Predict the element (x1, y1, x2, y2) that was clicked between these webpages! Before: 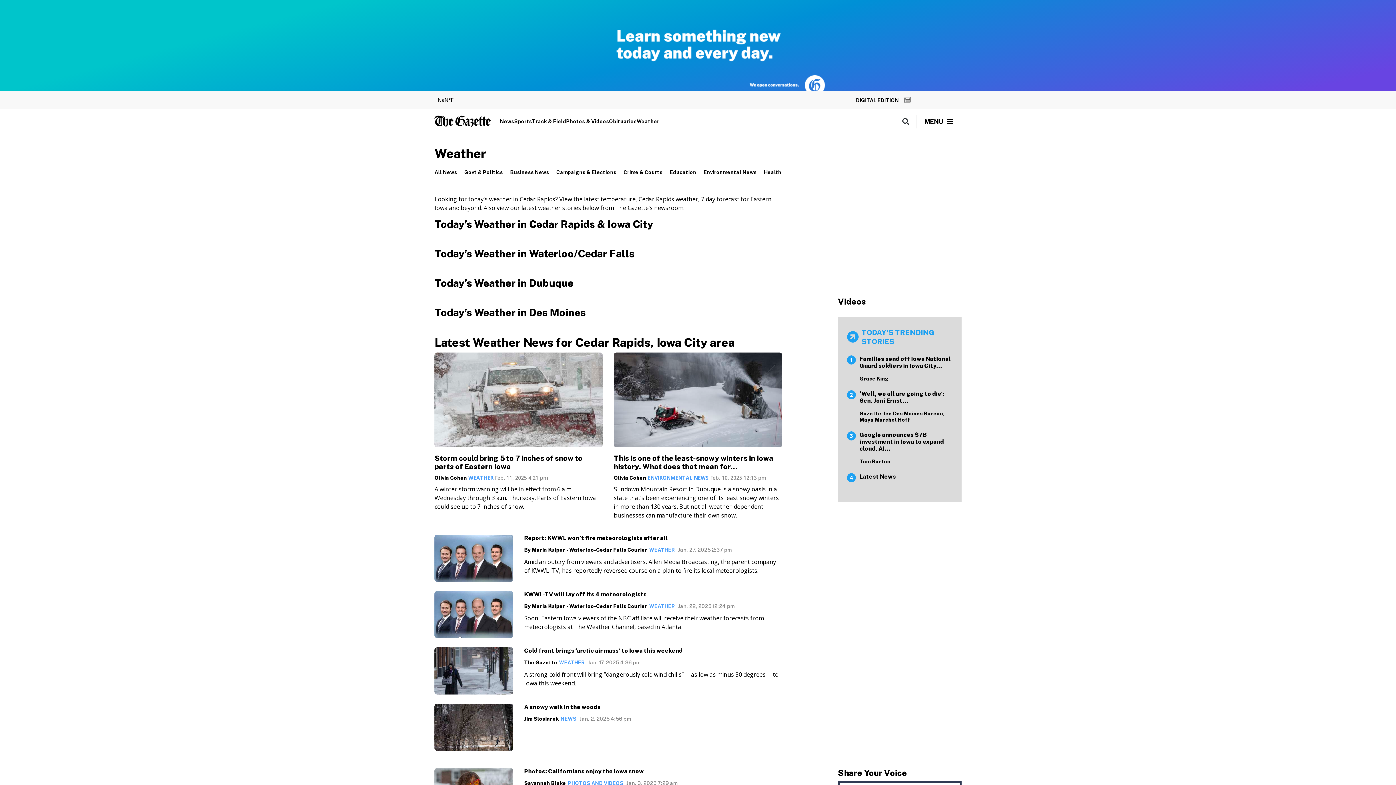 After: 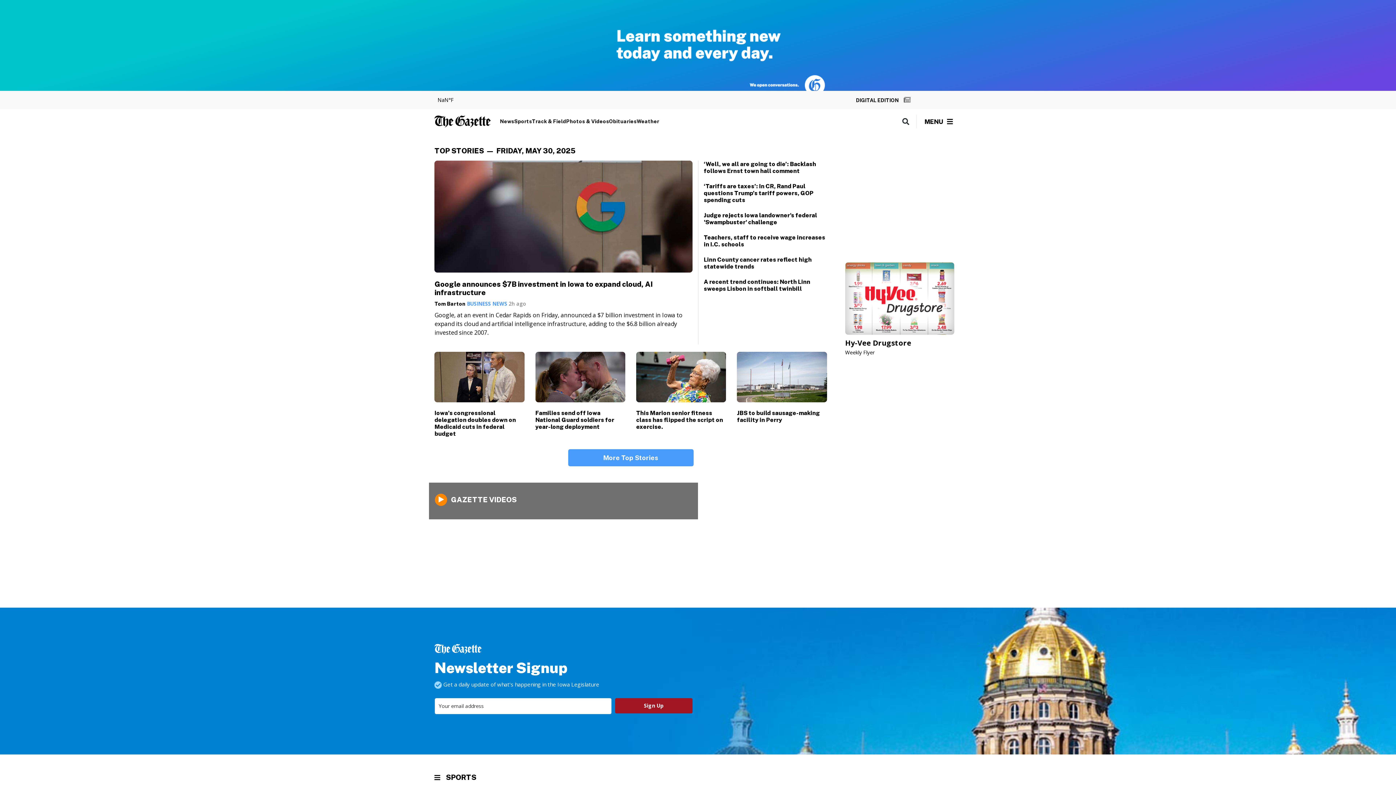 Action: bbox: (434, 115, 491, 127)